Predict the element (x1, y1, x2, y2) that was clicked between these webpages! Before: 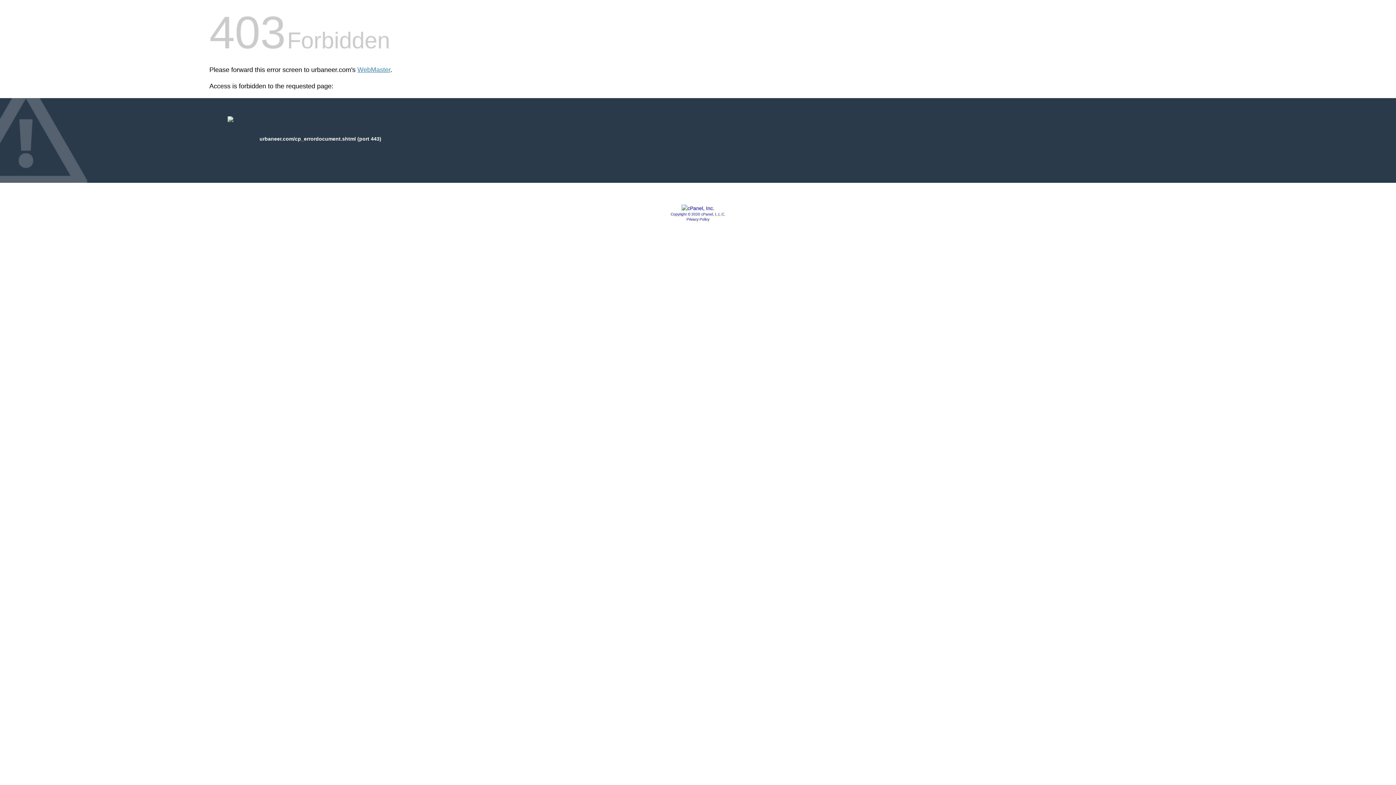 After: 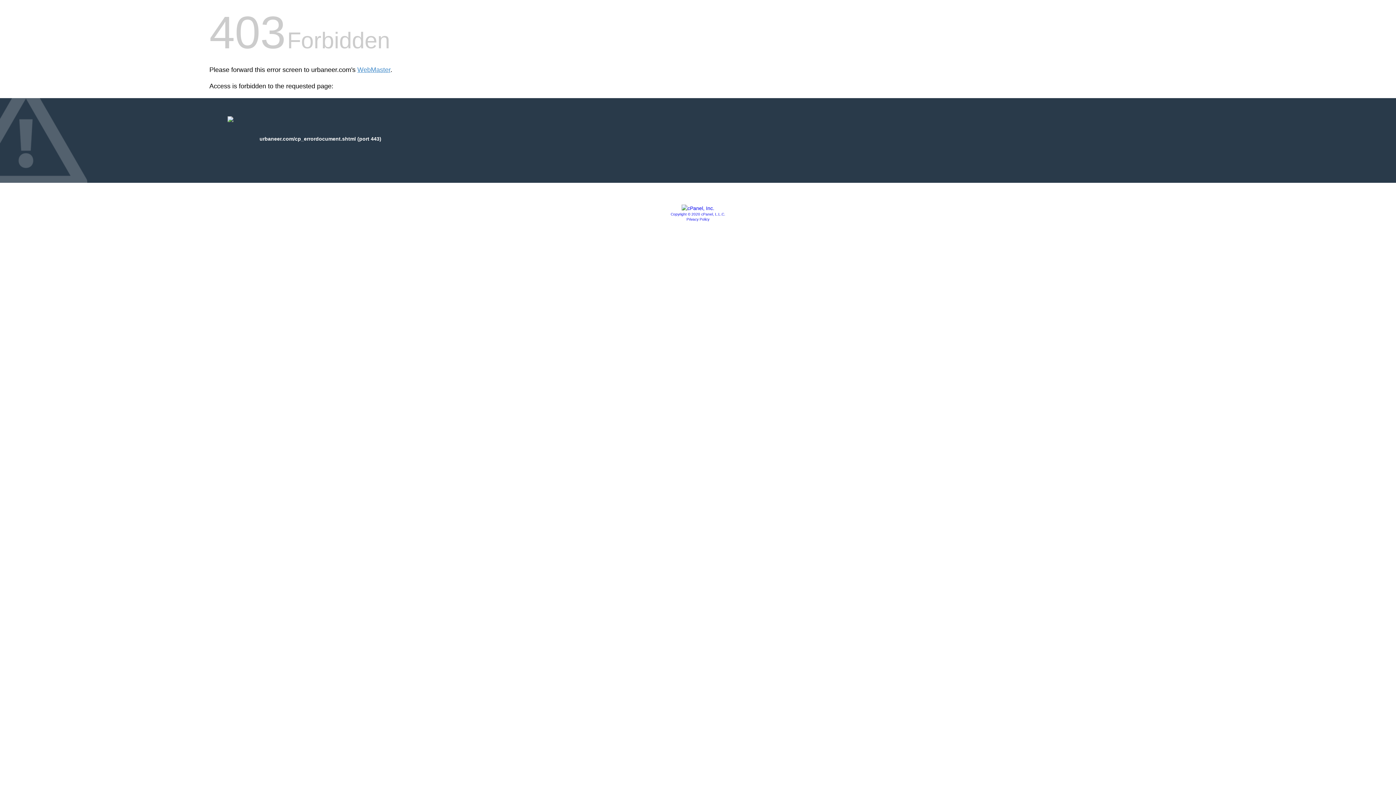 Action: label: Privacy Policy bbox: (686, 217, 709, 221)